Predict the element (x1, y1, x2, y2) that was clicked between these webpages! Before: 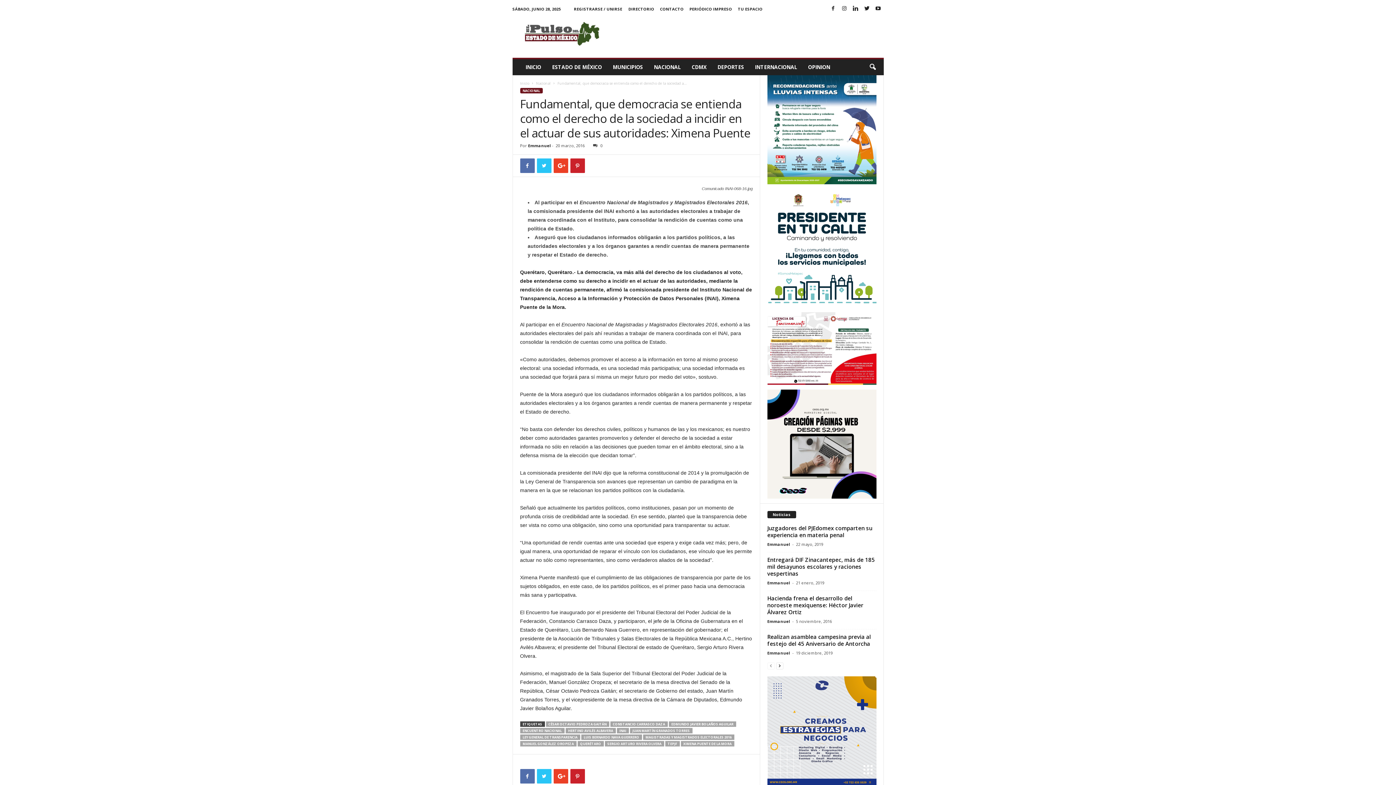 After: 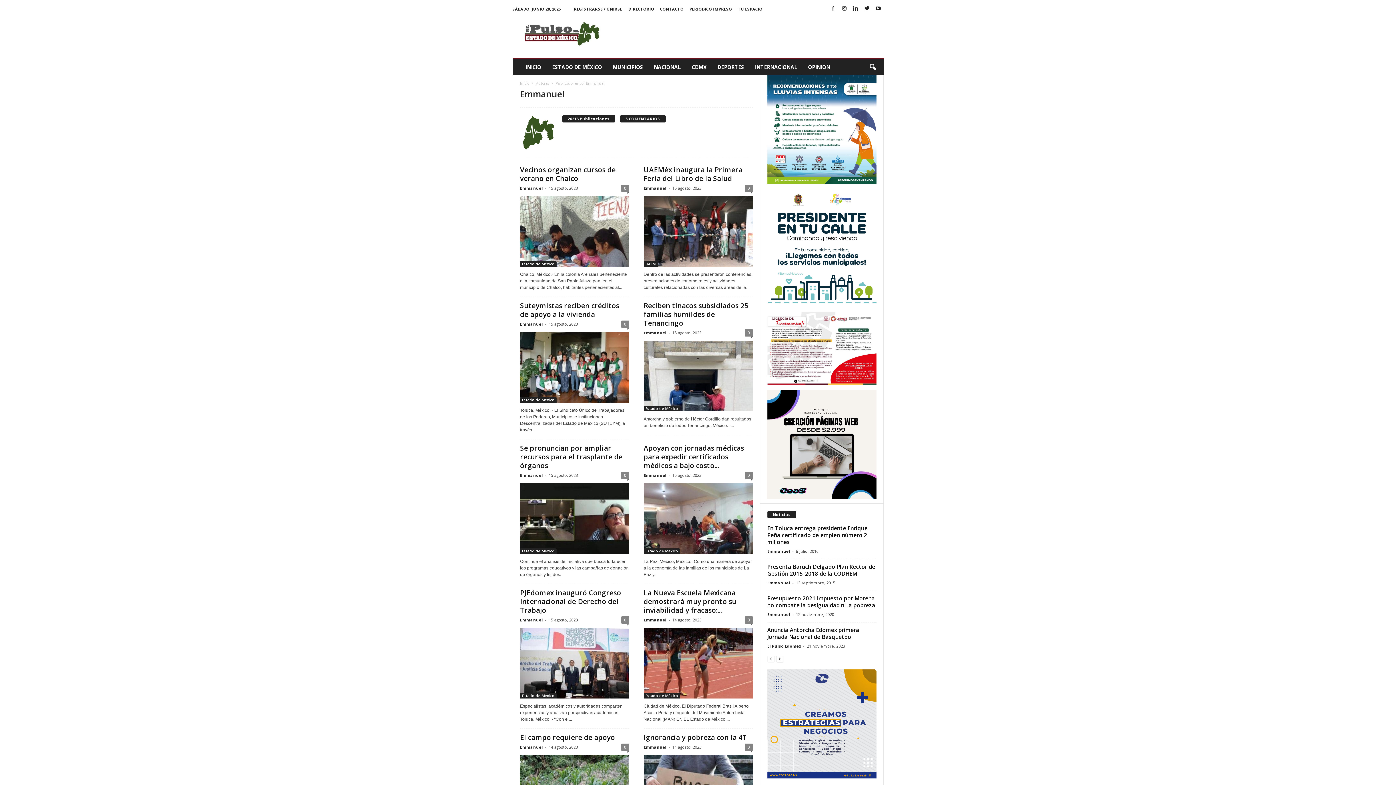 Action: bbox: (767, 619, 790, 624) label: Emmanuel